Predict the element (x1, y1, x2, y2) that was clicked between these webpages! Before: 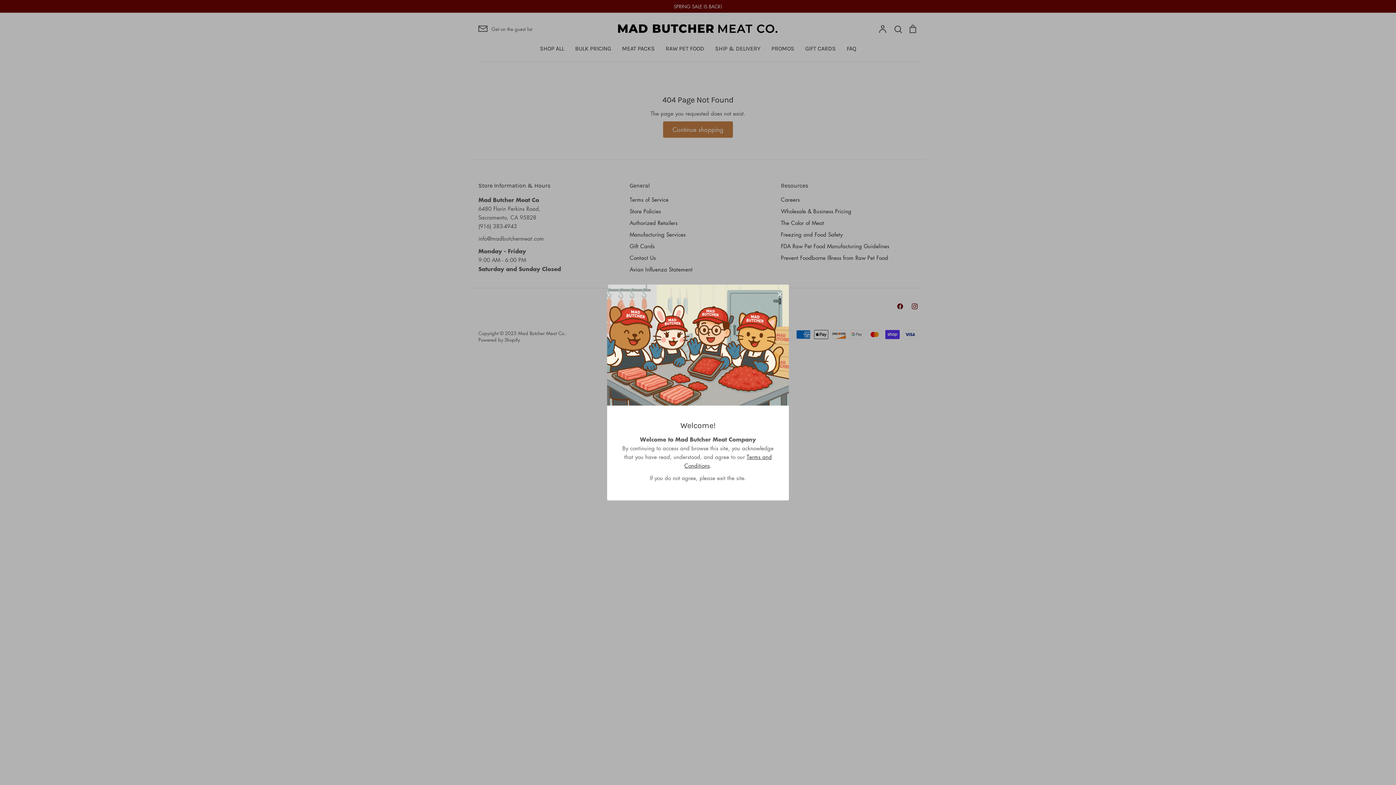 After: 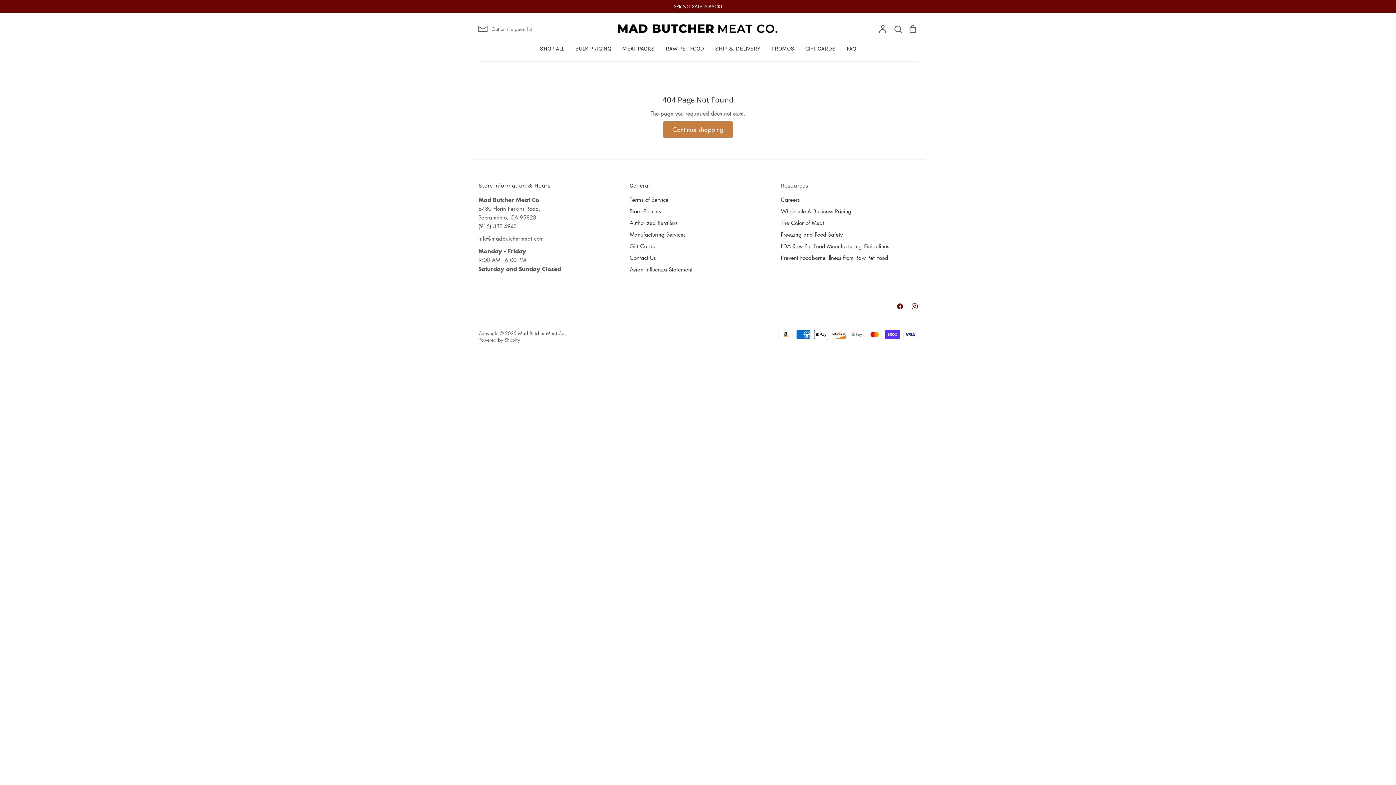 Action: bbox: (772, 290, 788, 306) label: Close